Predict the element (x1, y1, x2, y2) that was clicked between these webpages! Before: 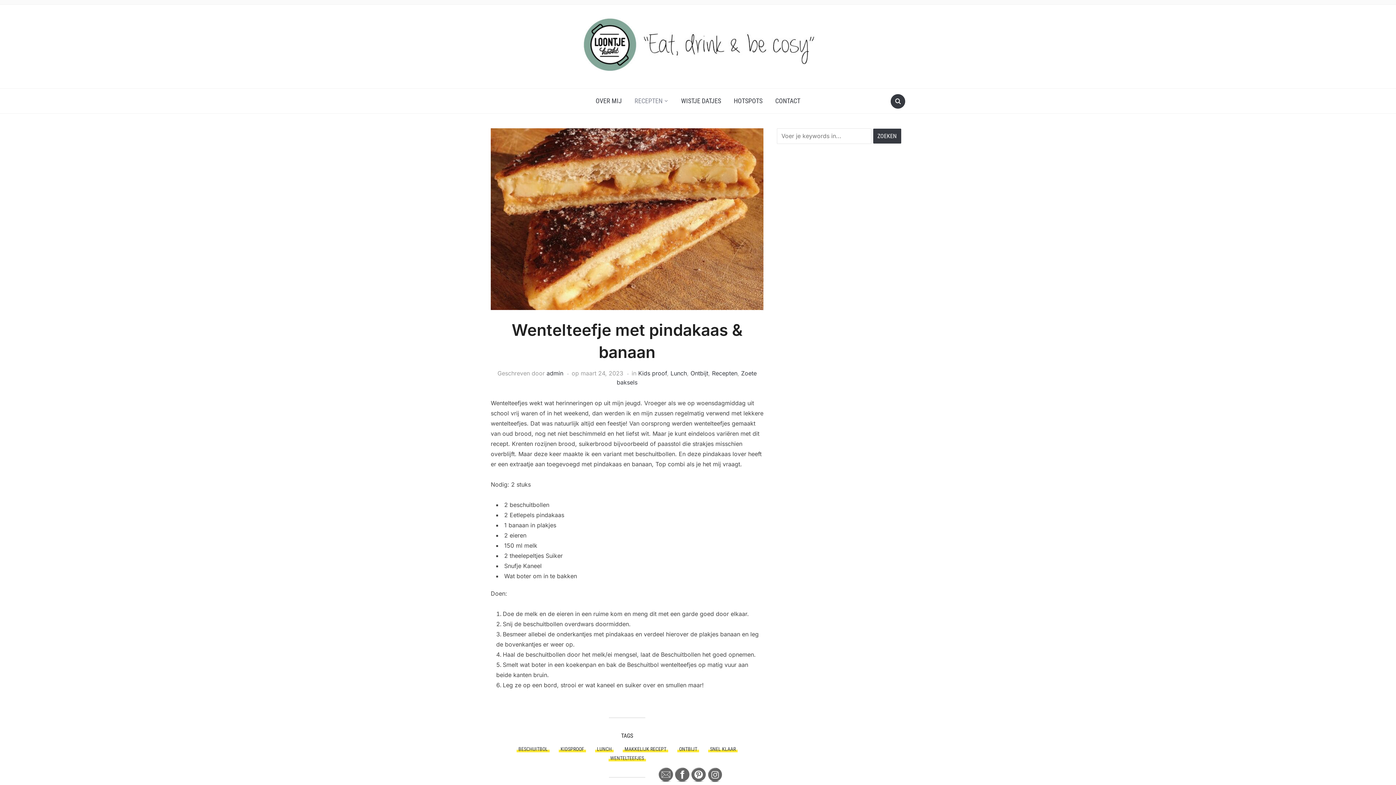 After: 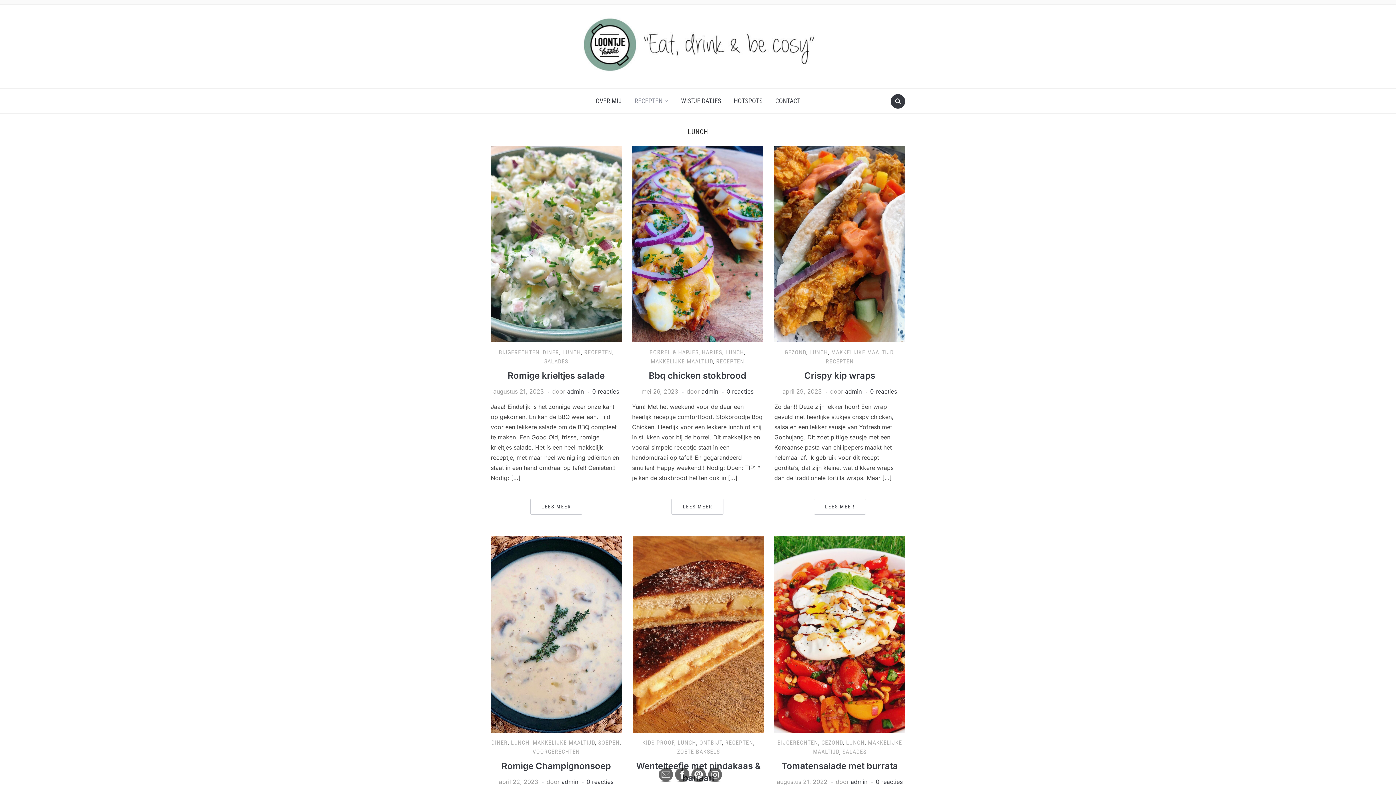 Action: label: Lunch bbox: (670, 369, 687, 377)